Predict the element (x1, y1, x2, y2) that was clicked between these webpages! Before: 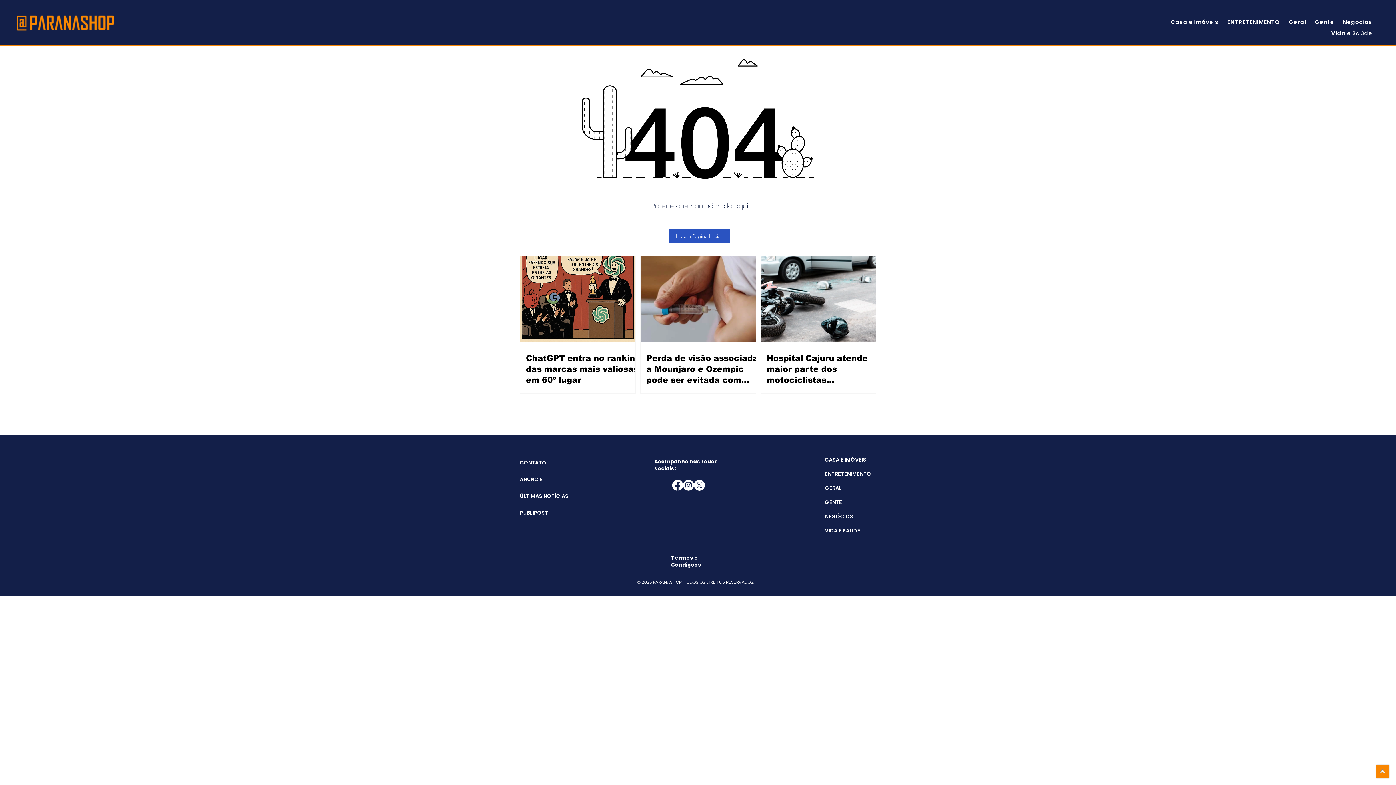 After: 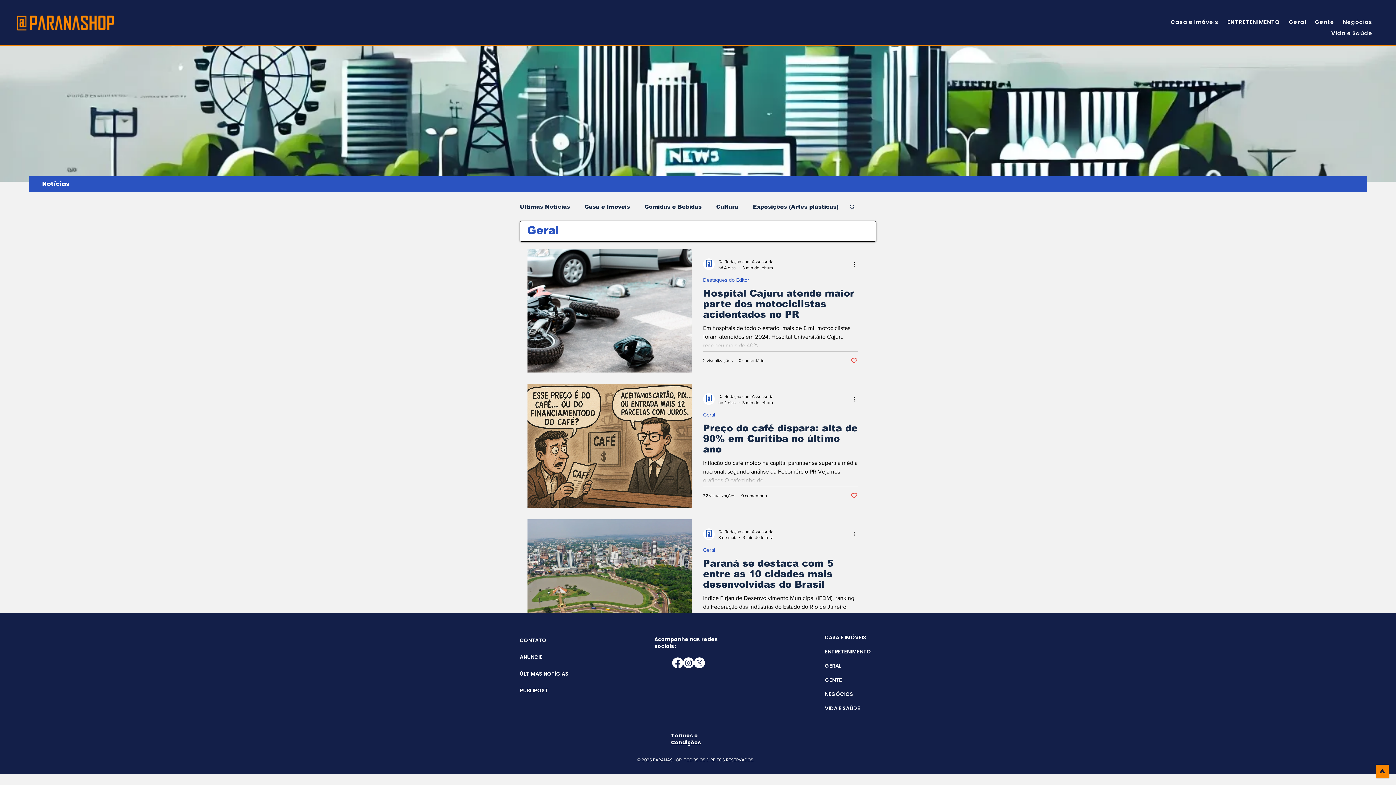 Action: bbox: (1284, 16, 1311, 27) label: Geral